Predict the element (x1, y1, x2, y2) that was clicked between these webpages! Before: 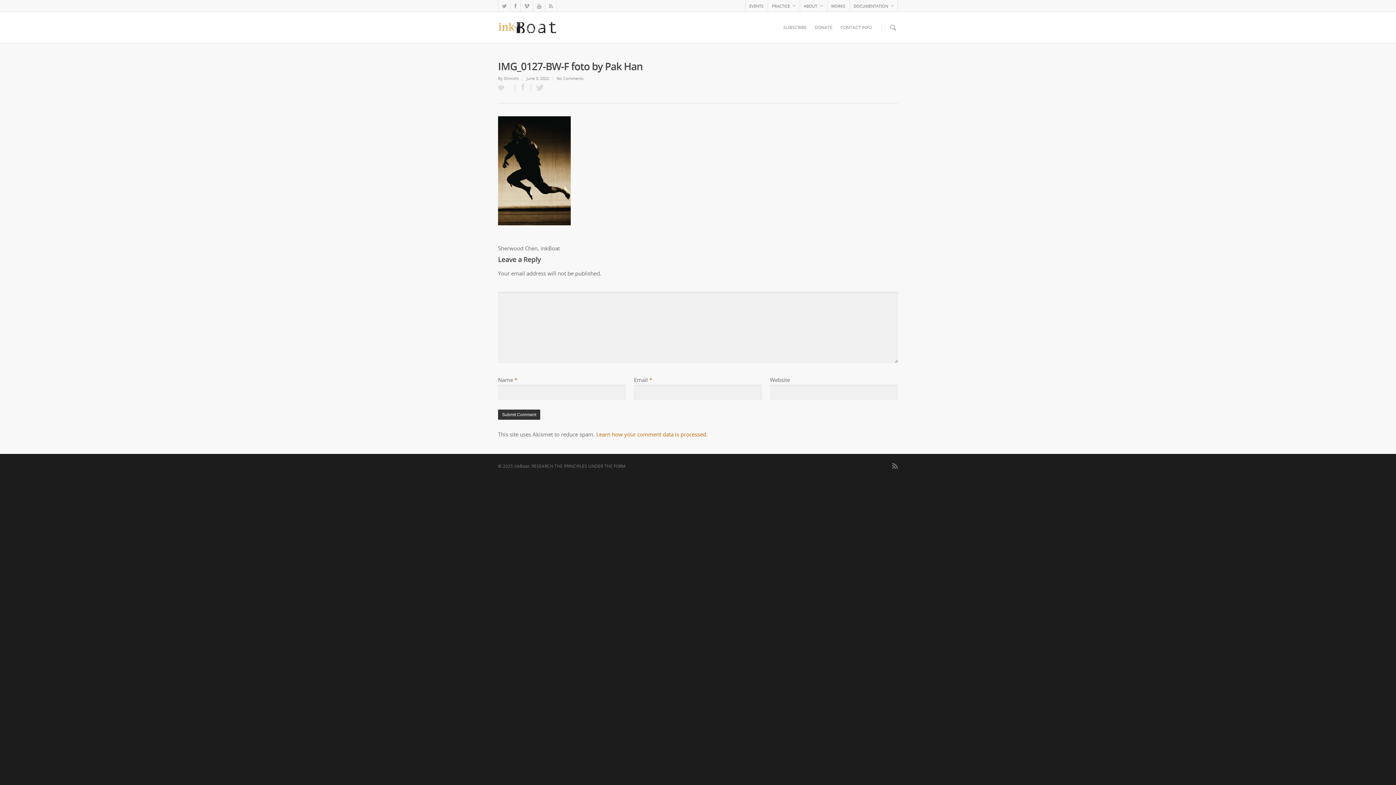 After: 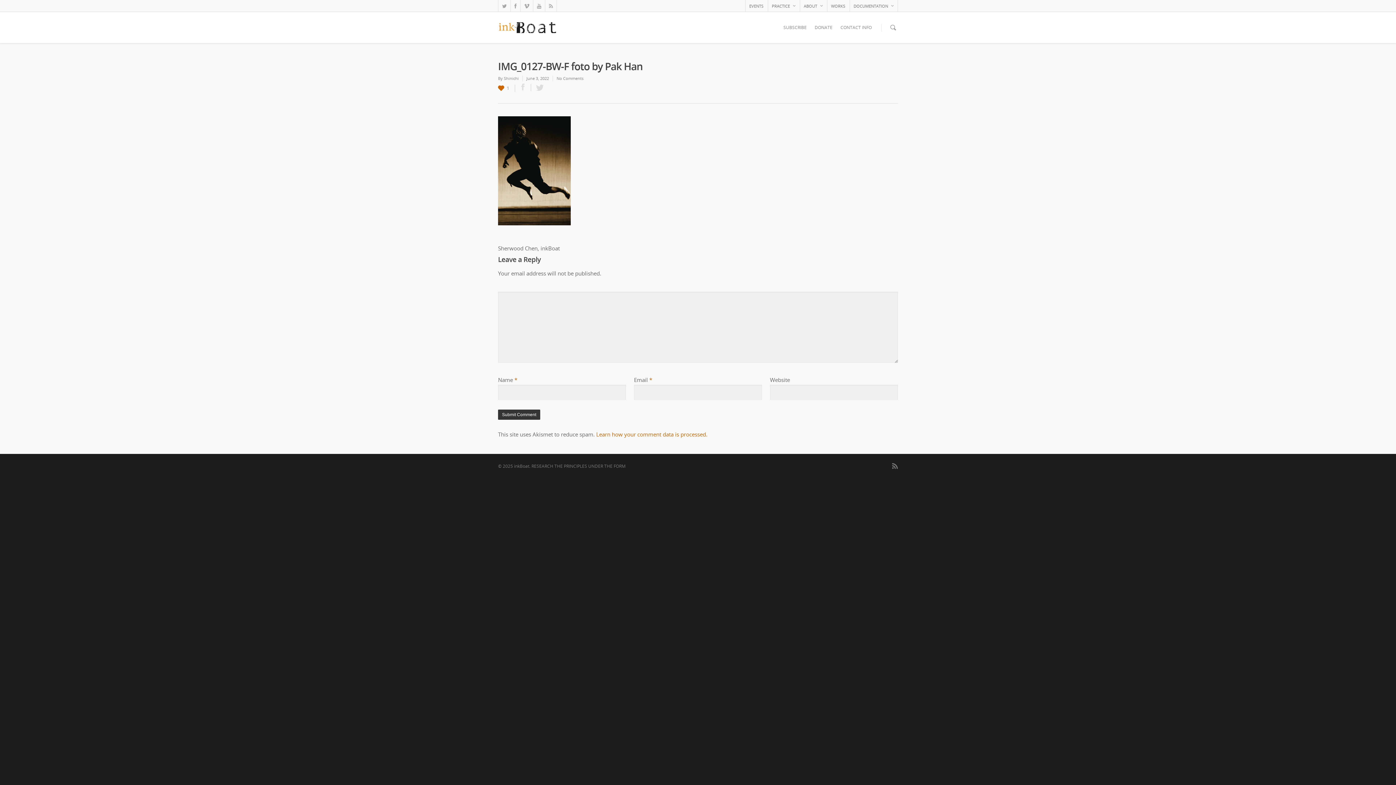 Action: bbox: (498, 85, 514, 89) label:  0